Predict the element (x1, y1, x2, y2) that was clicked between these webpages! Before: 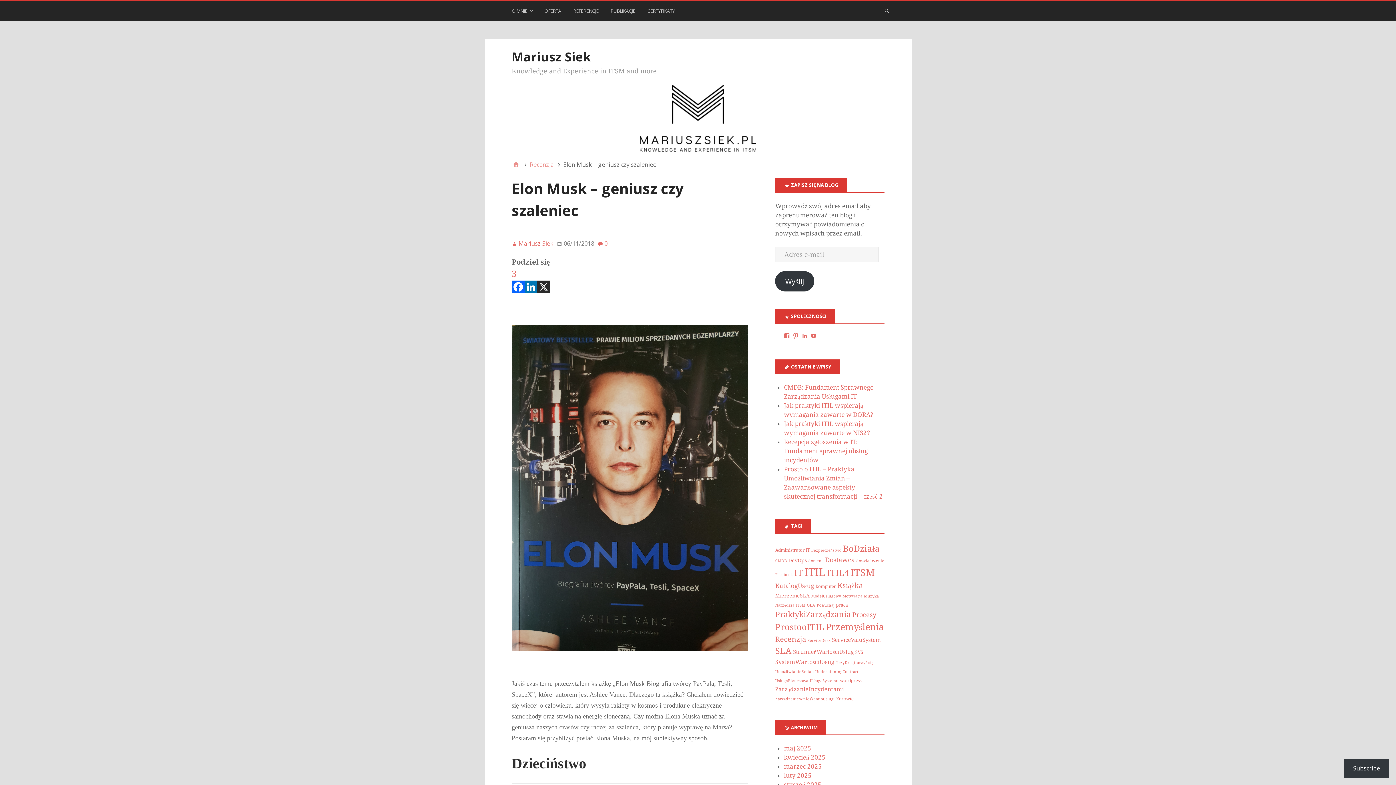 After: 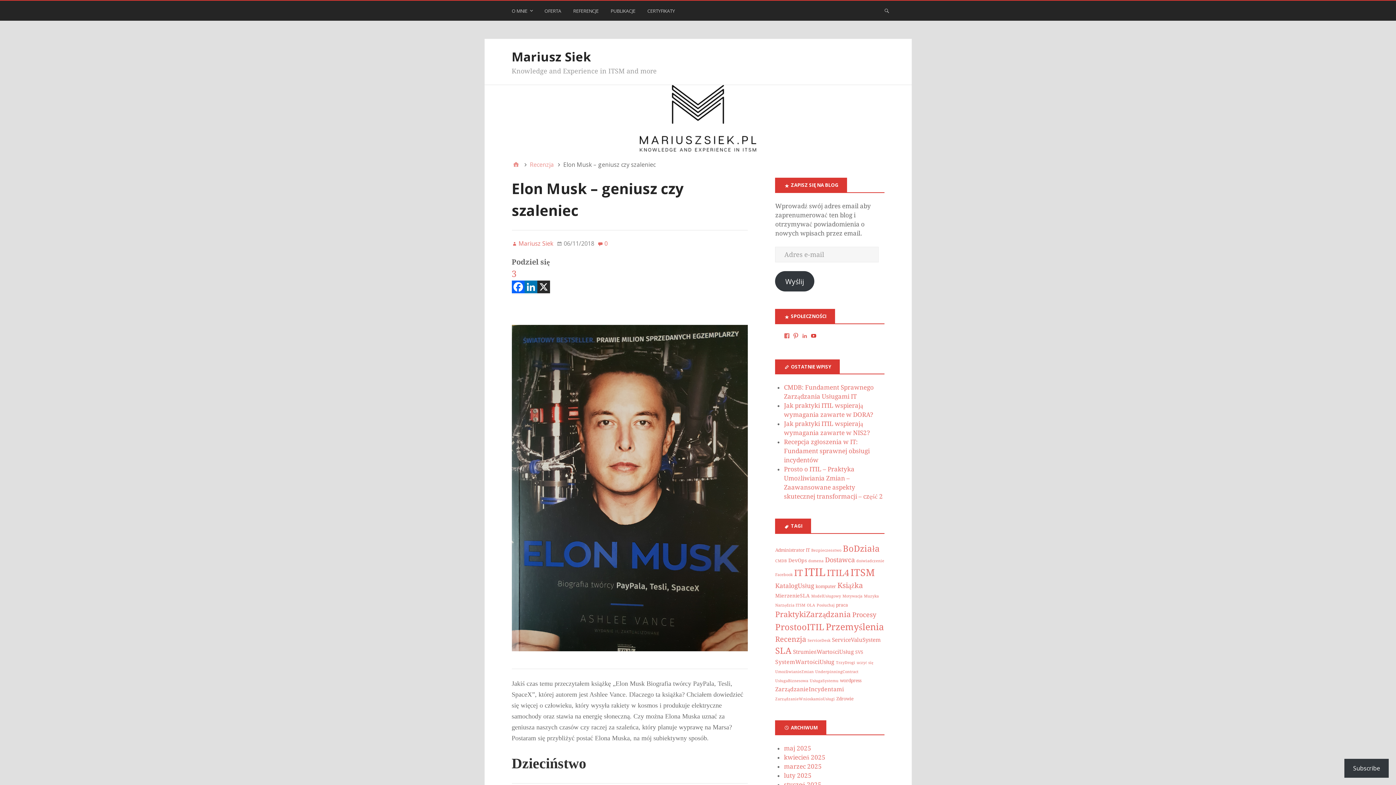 Action: label: YouTube bbox: (810, 333, 816, 338)